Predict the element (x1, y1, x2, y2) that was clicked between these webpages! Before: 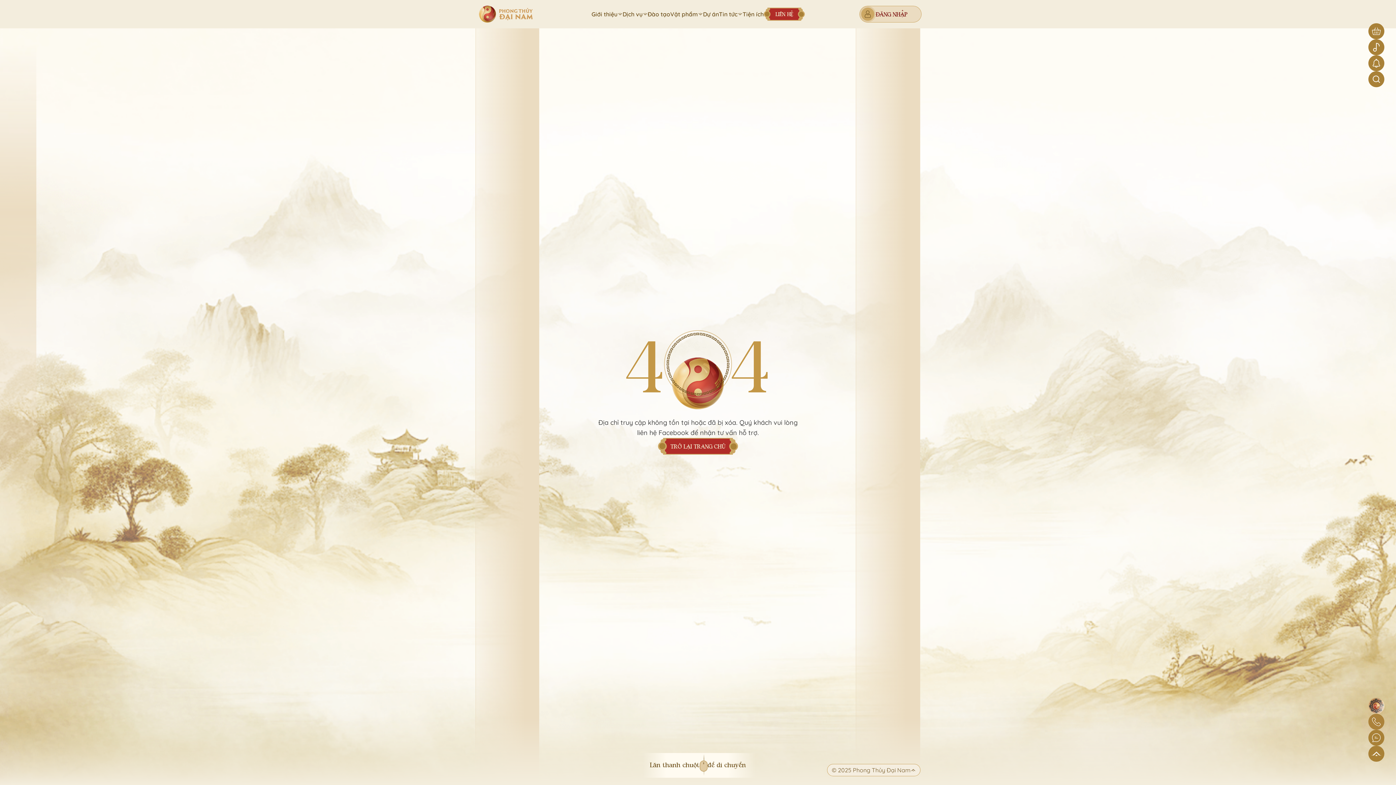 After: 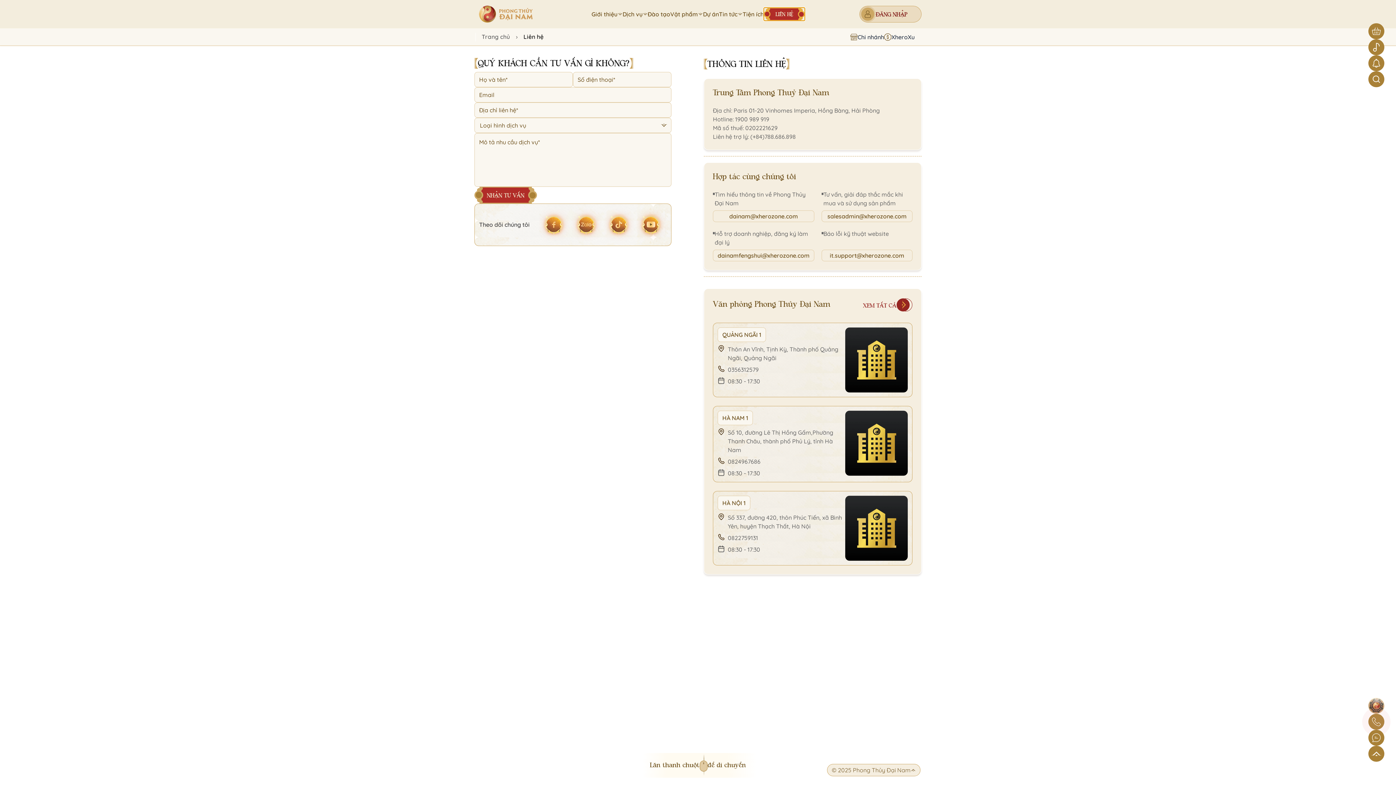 Action: bbox: (763, 7, 805, 20) label: LIÊN HỆ